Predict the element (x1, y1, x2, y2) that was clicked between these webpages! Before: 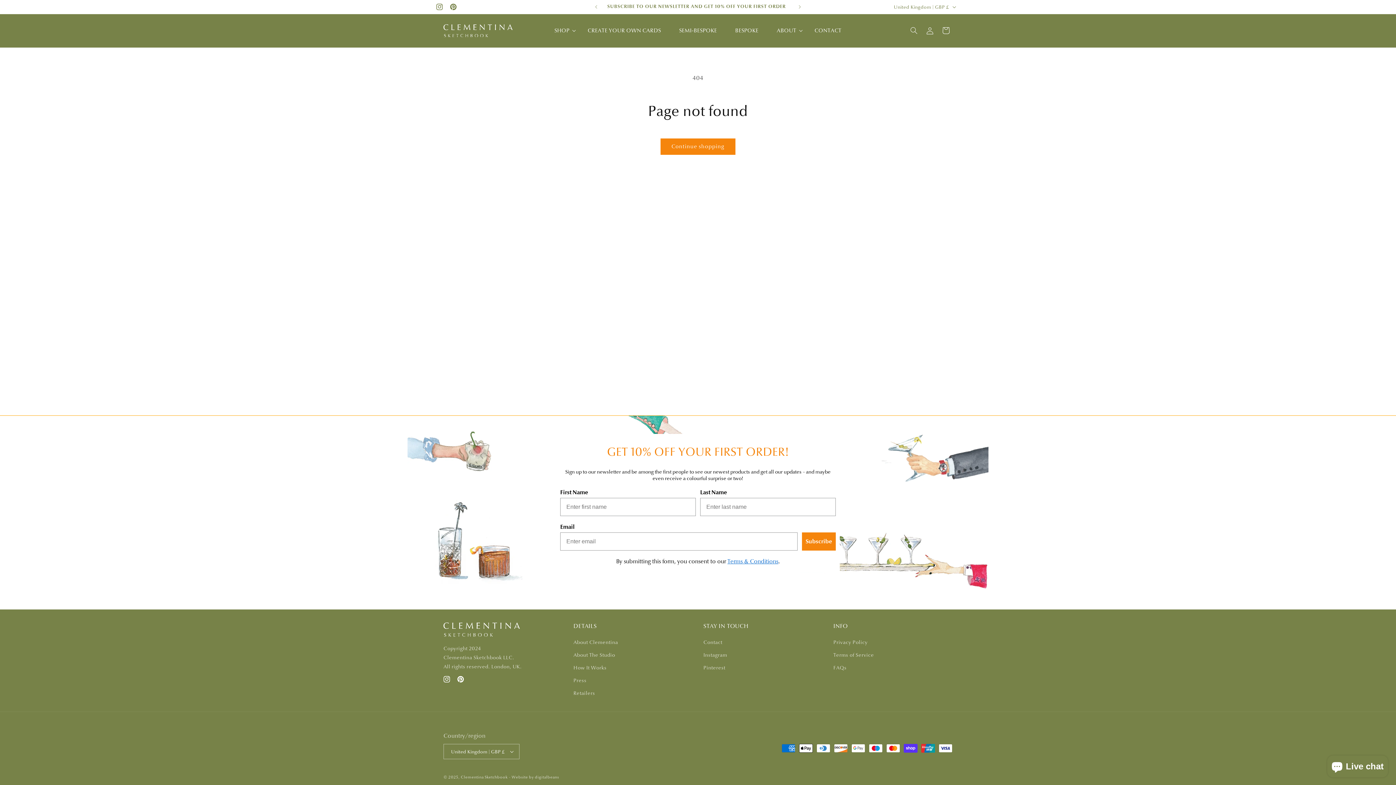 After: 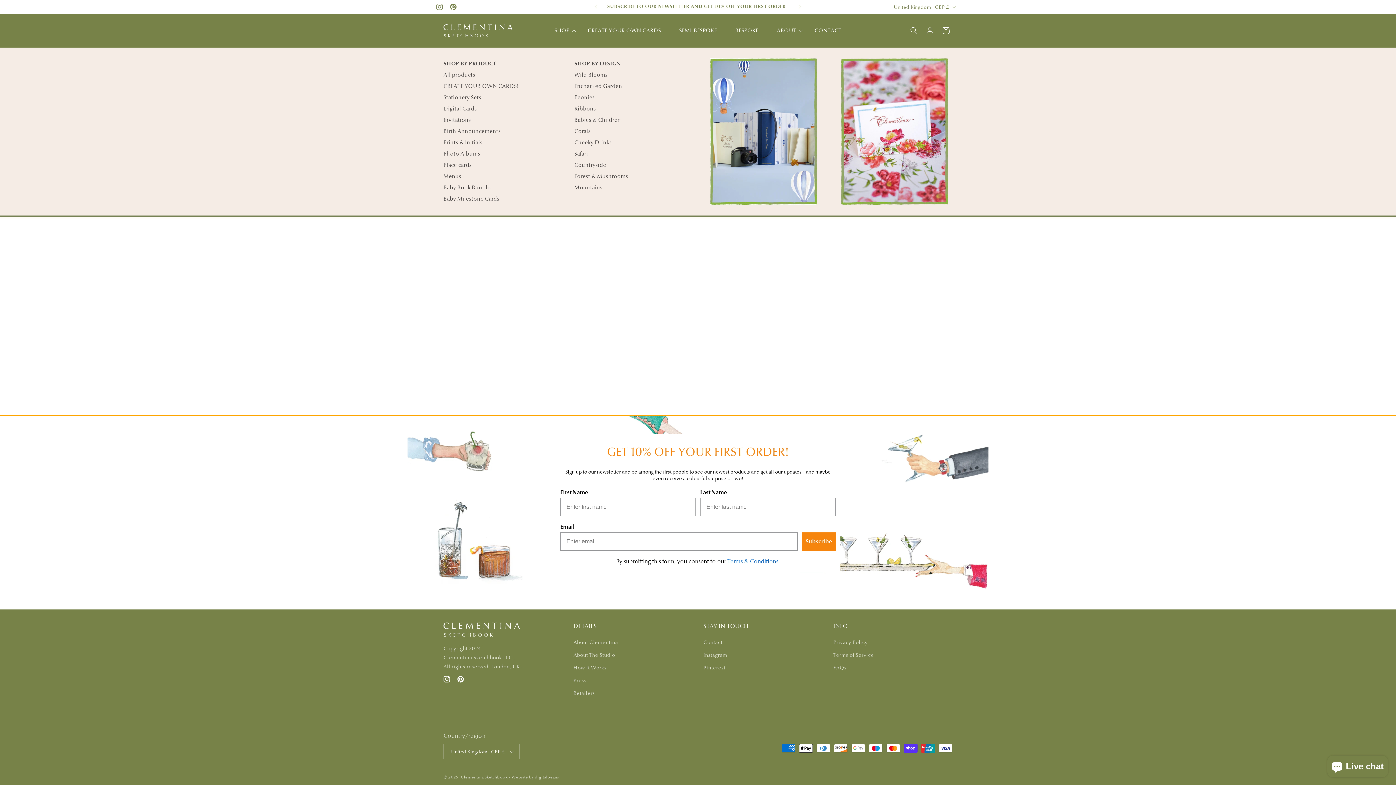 Action: bbox: (545, 22, 578, 38) label: SHOP